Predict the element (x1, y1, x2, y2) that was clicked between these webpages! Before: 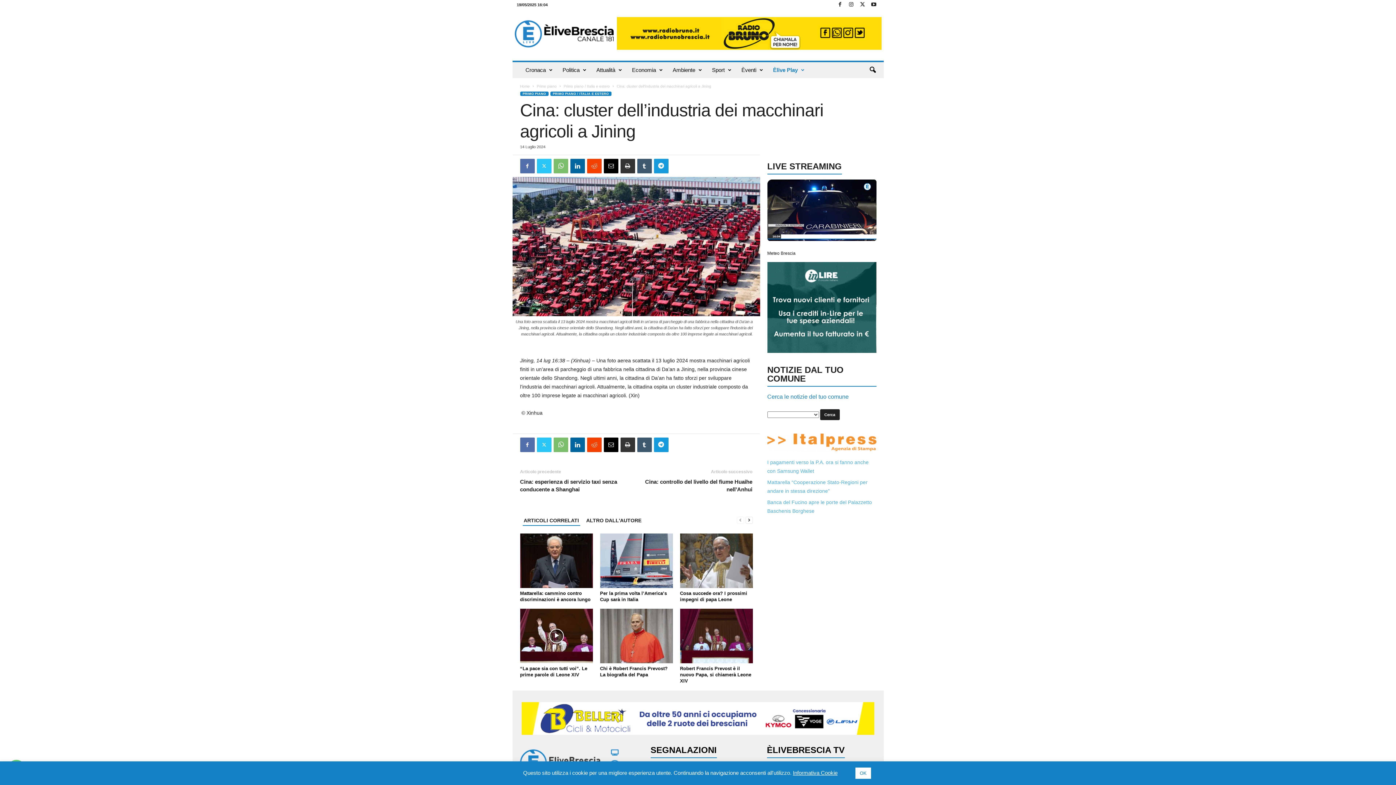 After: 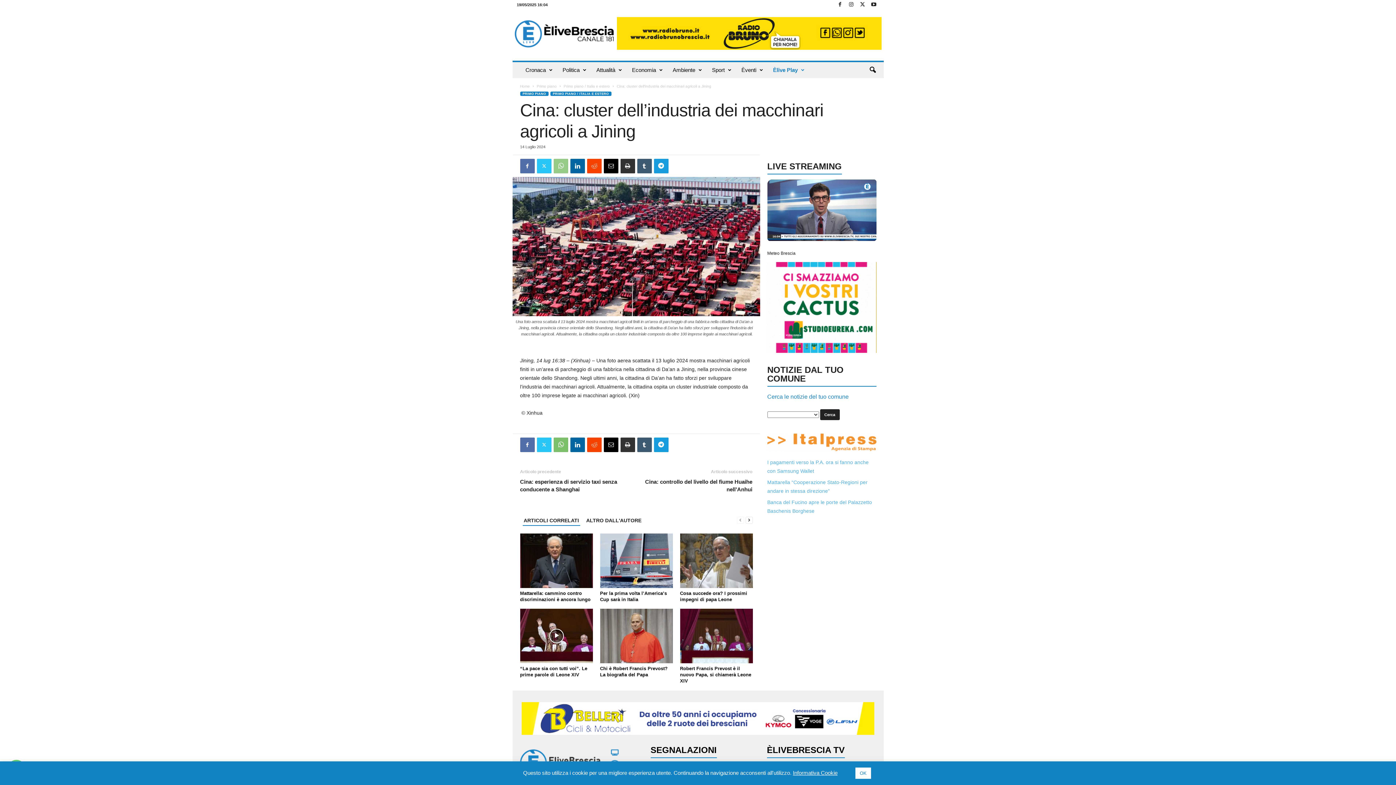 Action: bbox: (553, 158, 568, 173)